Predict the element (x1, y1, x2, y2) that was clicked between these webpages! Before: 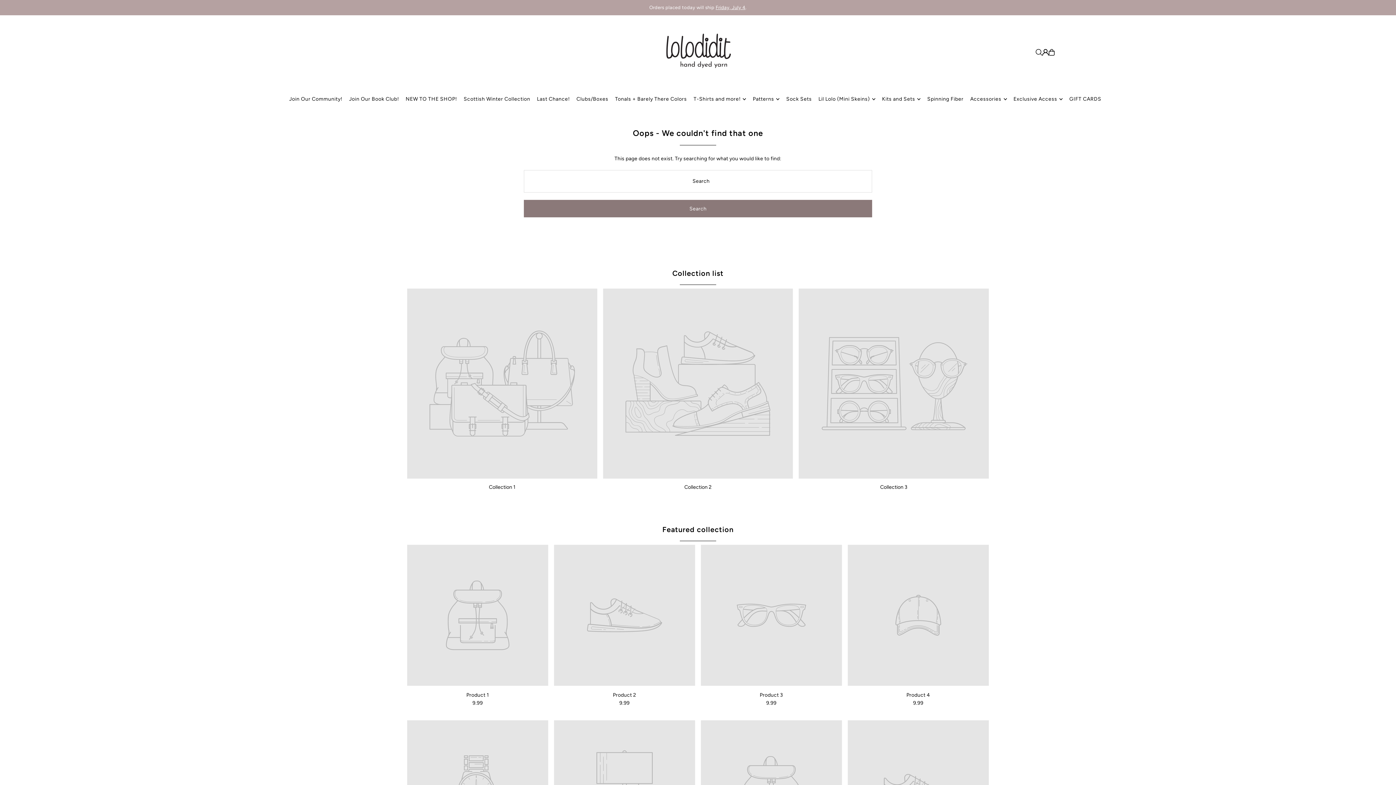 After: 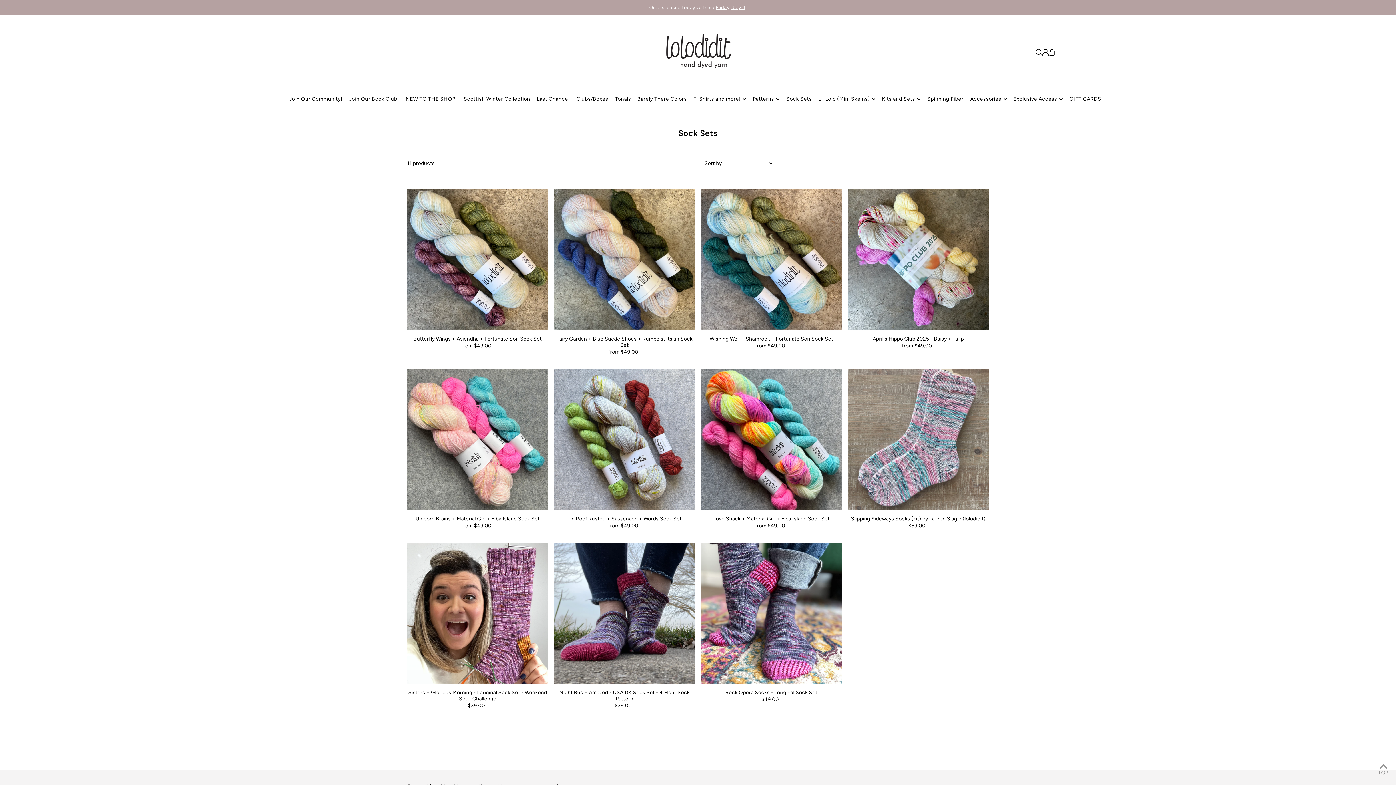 Action: label: Sock Sets bbox: (786, 90, 812, 108)